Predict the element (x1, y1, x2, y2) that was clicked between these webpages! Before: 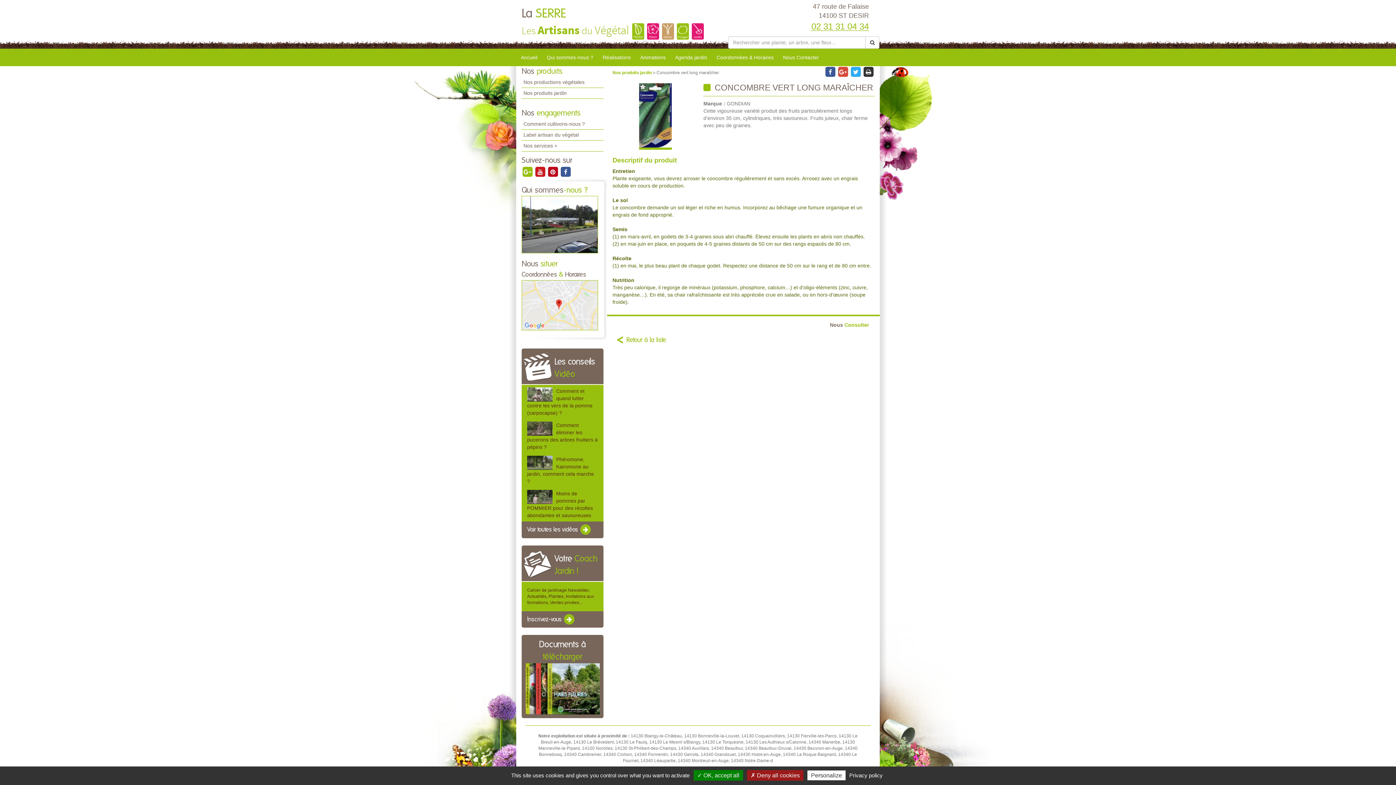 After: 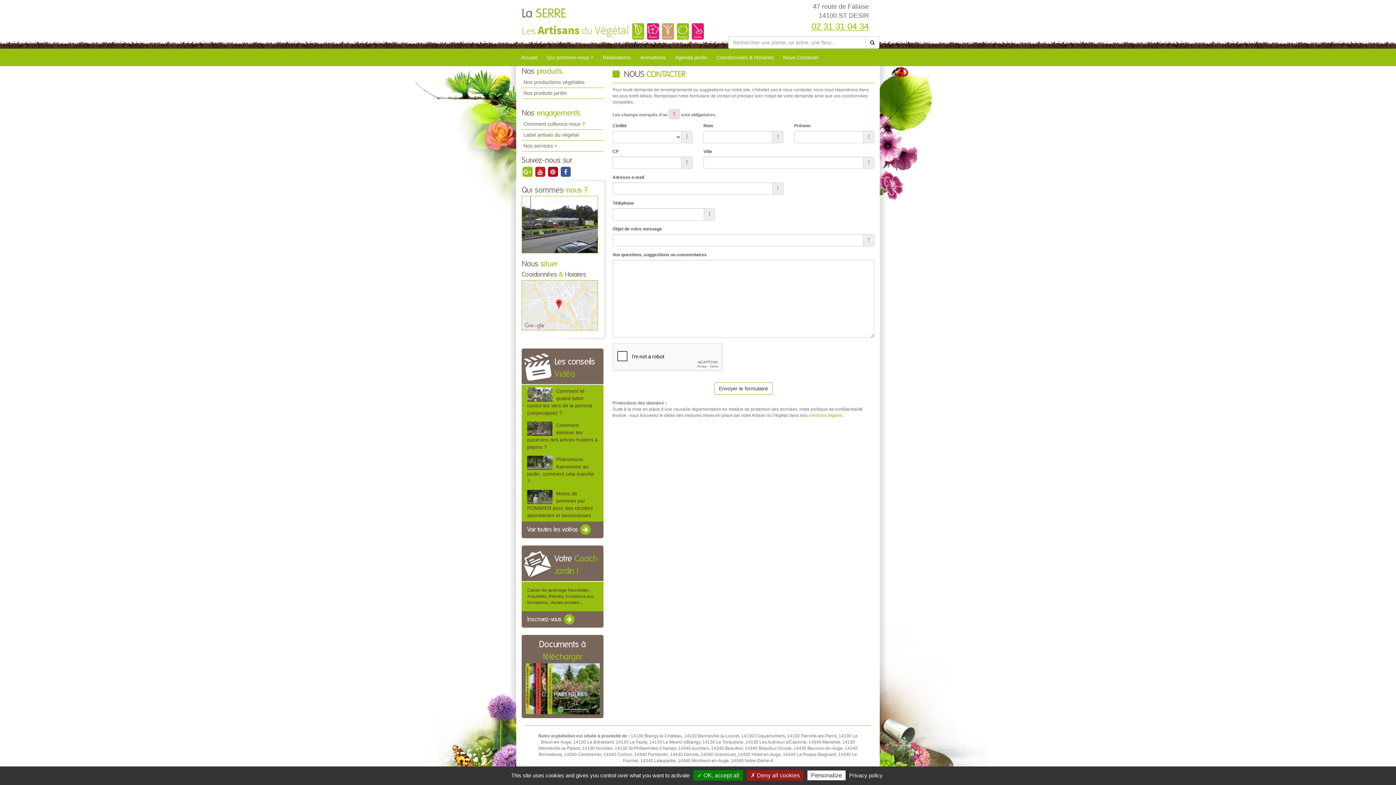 Action: label: Nous Contacter bbox: (778, 50, 824, 66)